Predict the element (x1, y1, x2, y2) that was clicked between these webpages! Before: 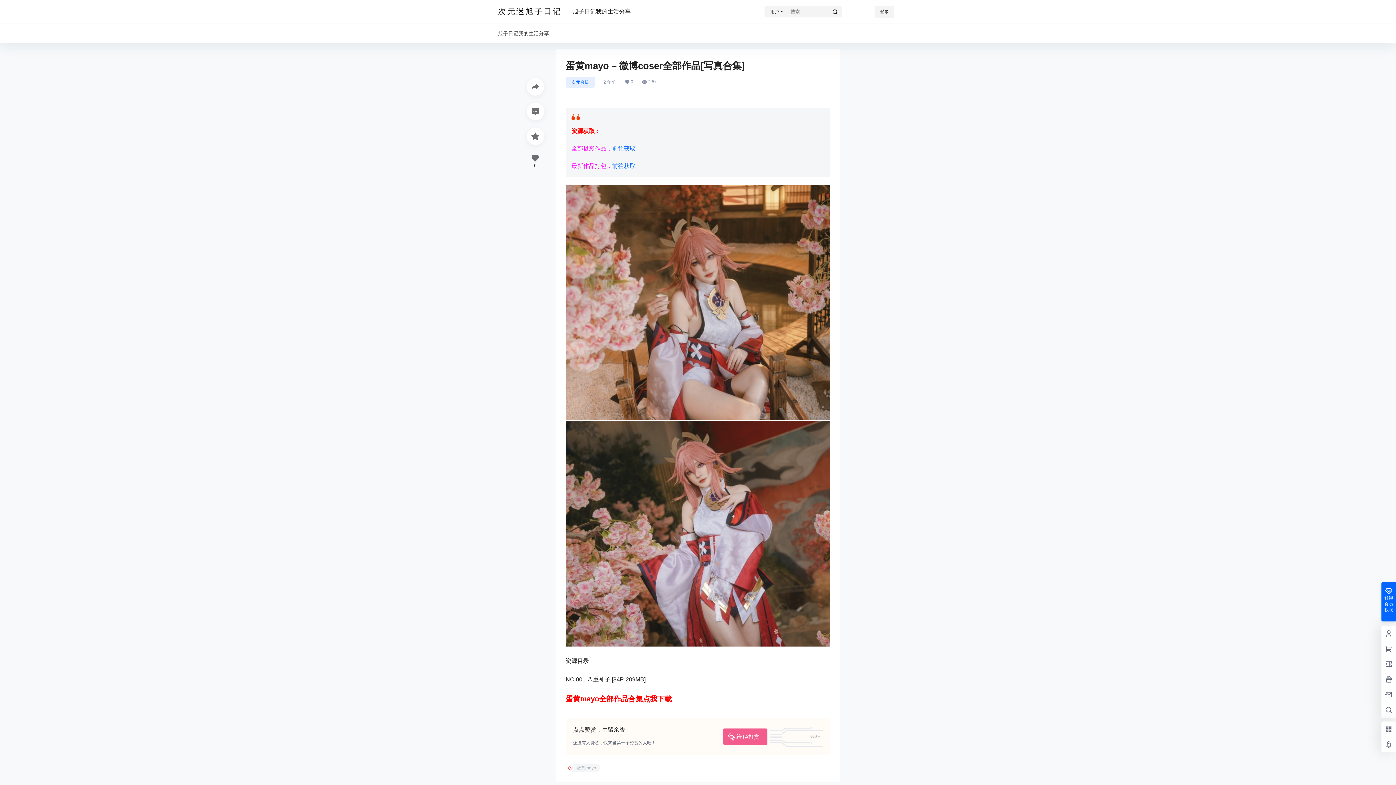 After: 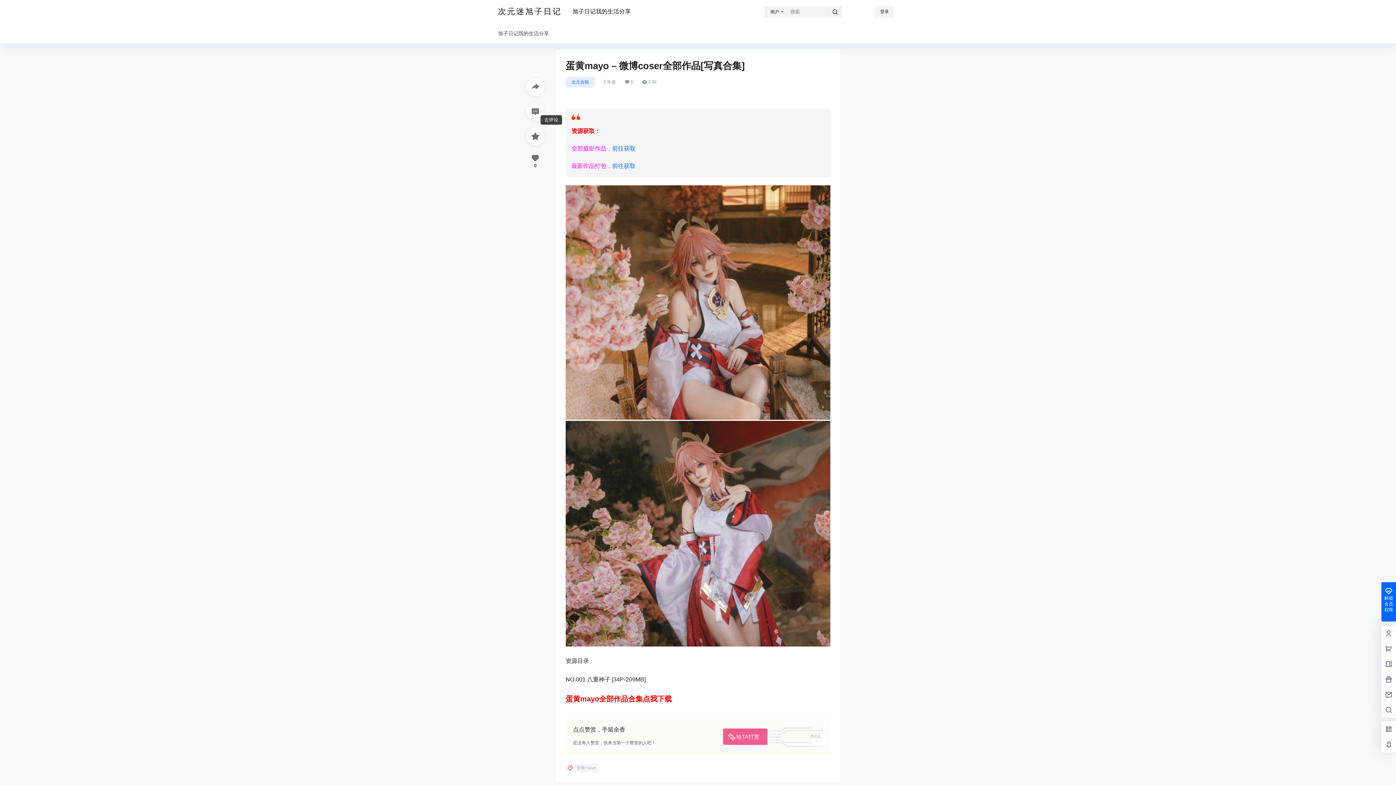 Action: bbox: (526, 102, 544, 120)